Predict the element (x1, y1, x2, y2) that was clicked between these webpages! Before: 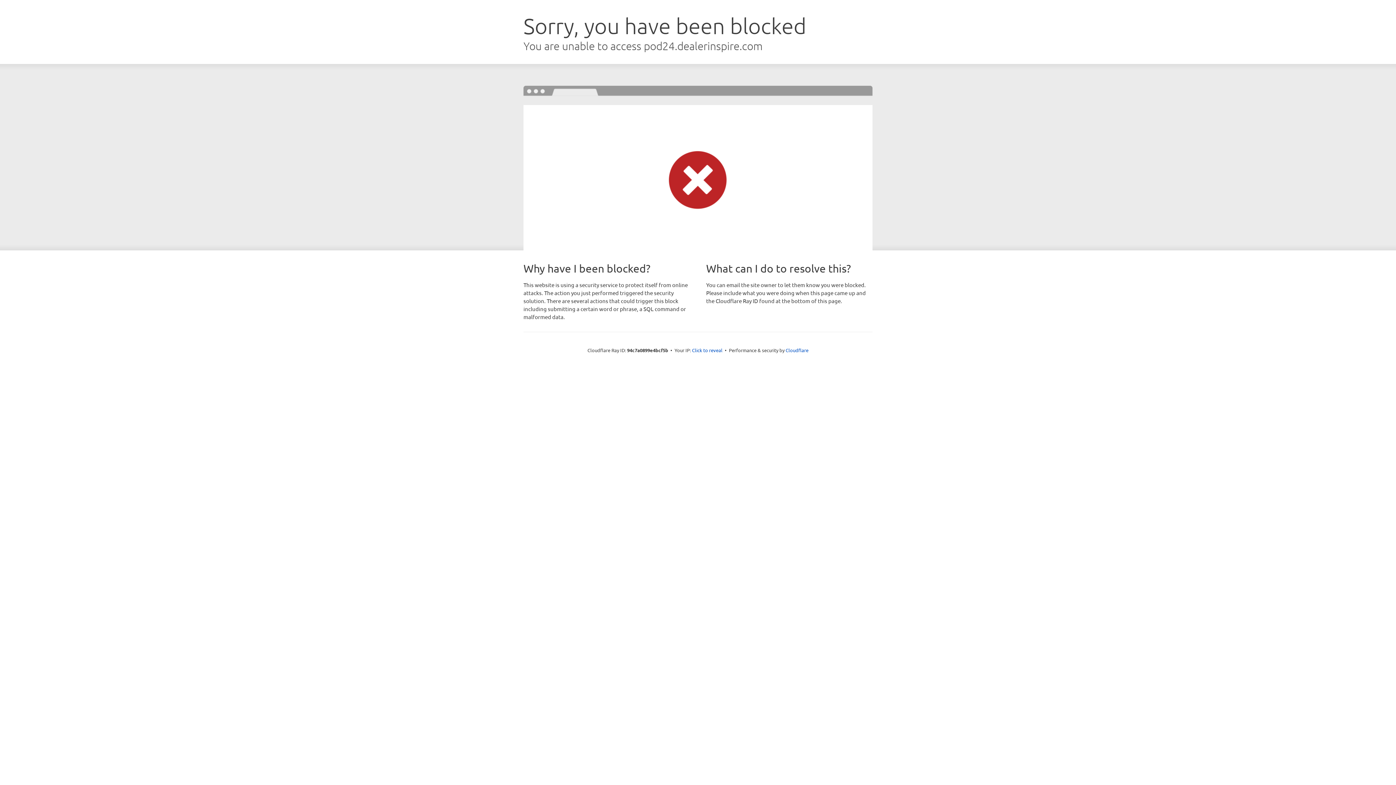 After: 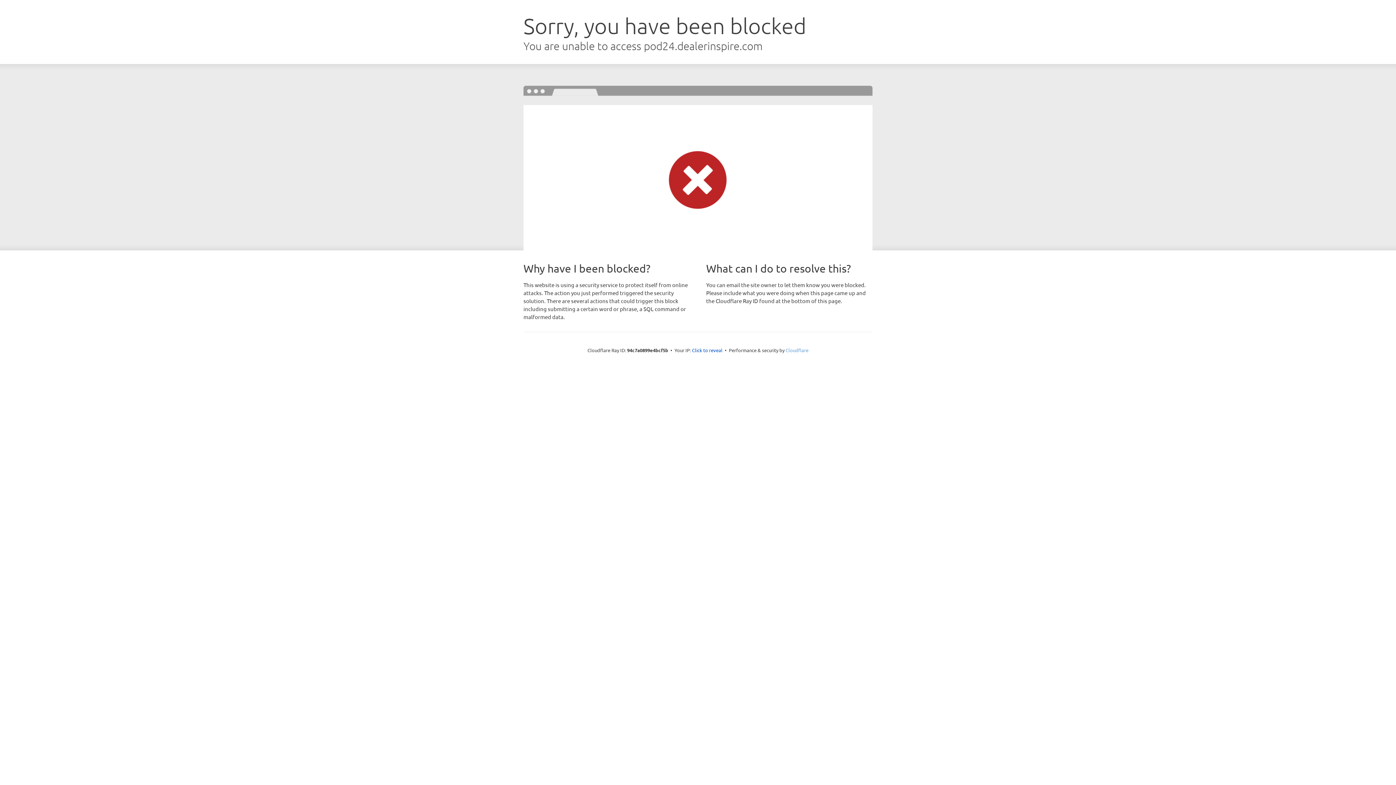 Action: label: Cloudflare bbox: (785, 347, 808, 353)